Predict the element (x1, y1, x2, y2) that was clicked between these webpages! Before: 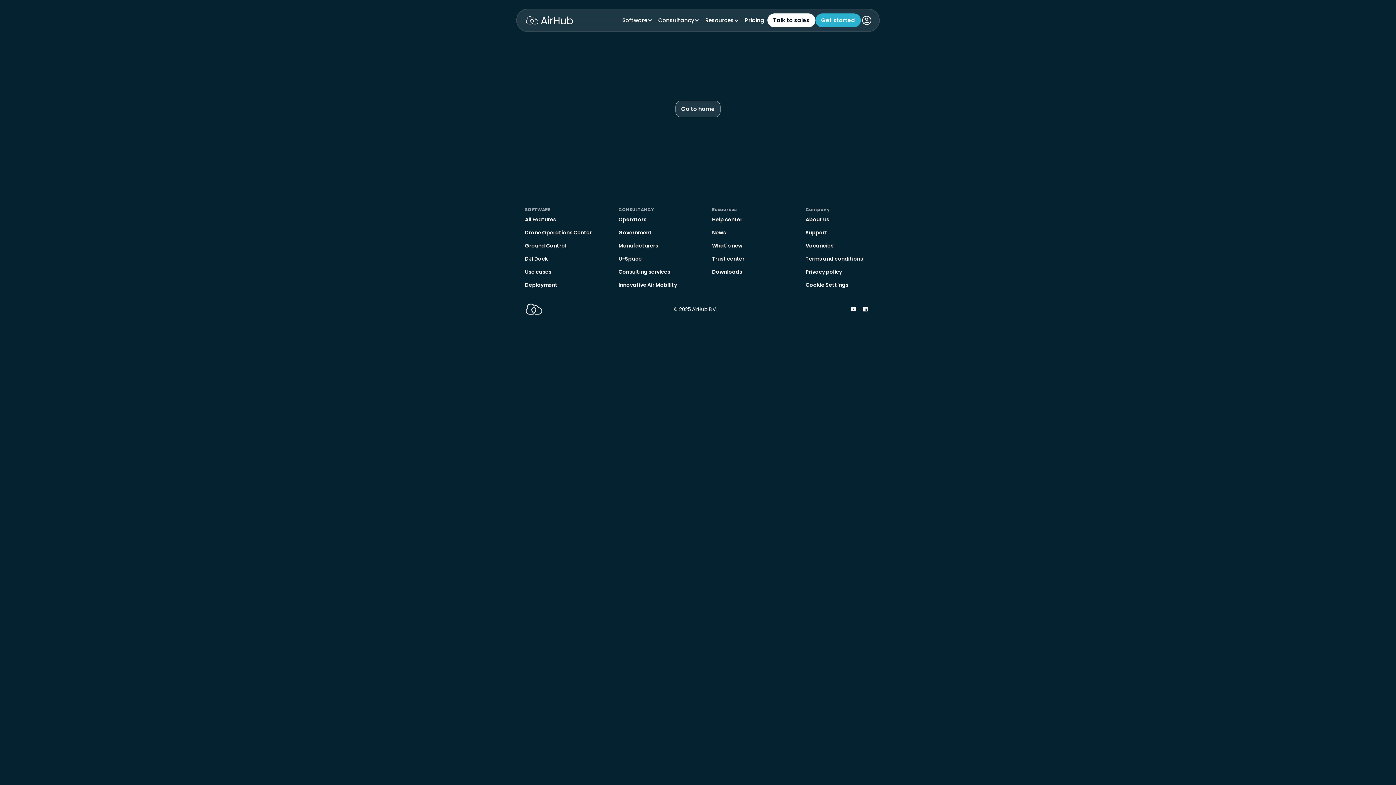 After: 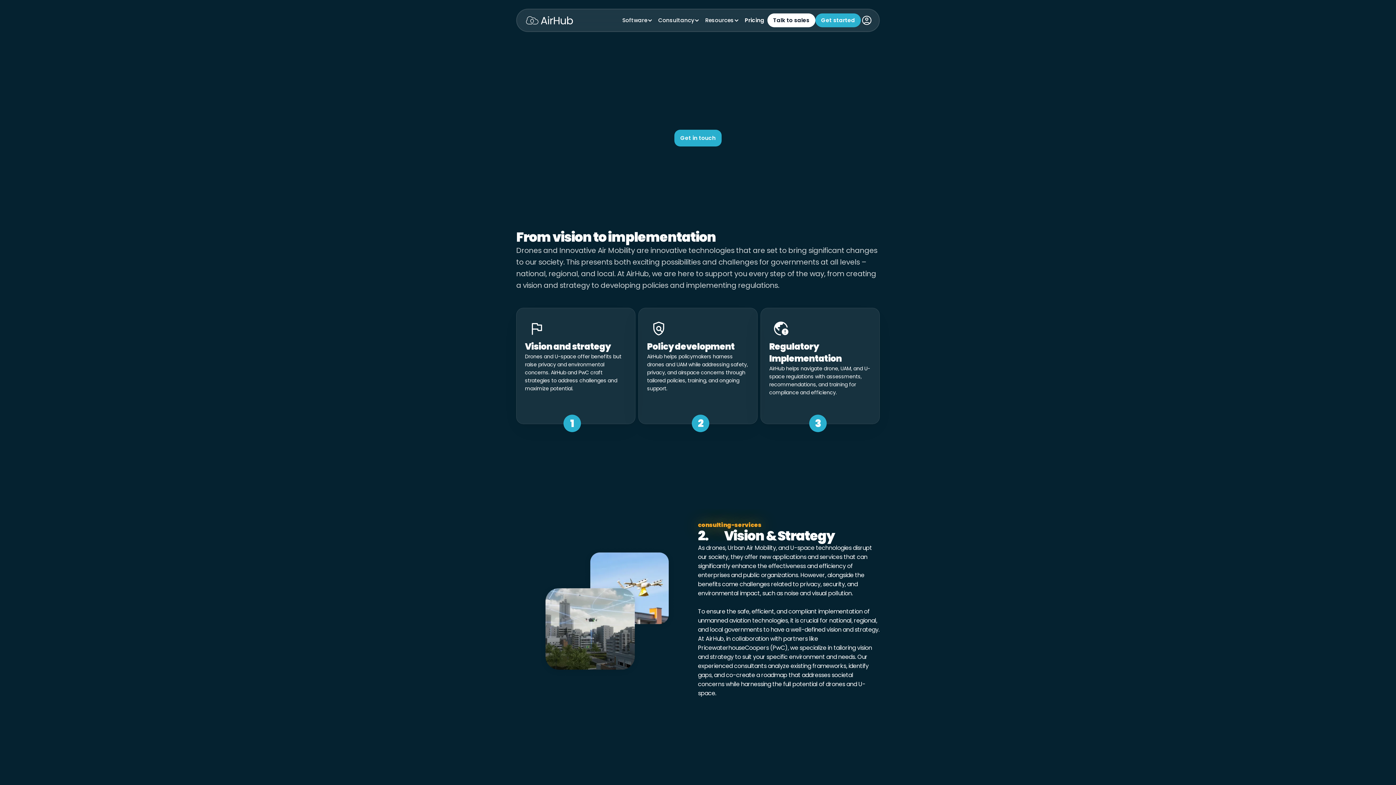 Action: label: Government bbox: (618, 226, 651, 239)